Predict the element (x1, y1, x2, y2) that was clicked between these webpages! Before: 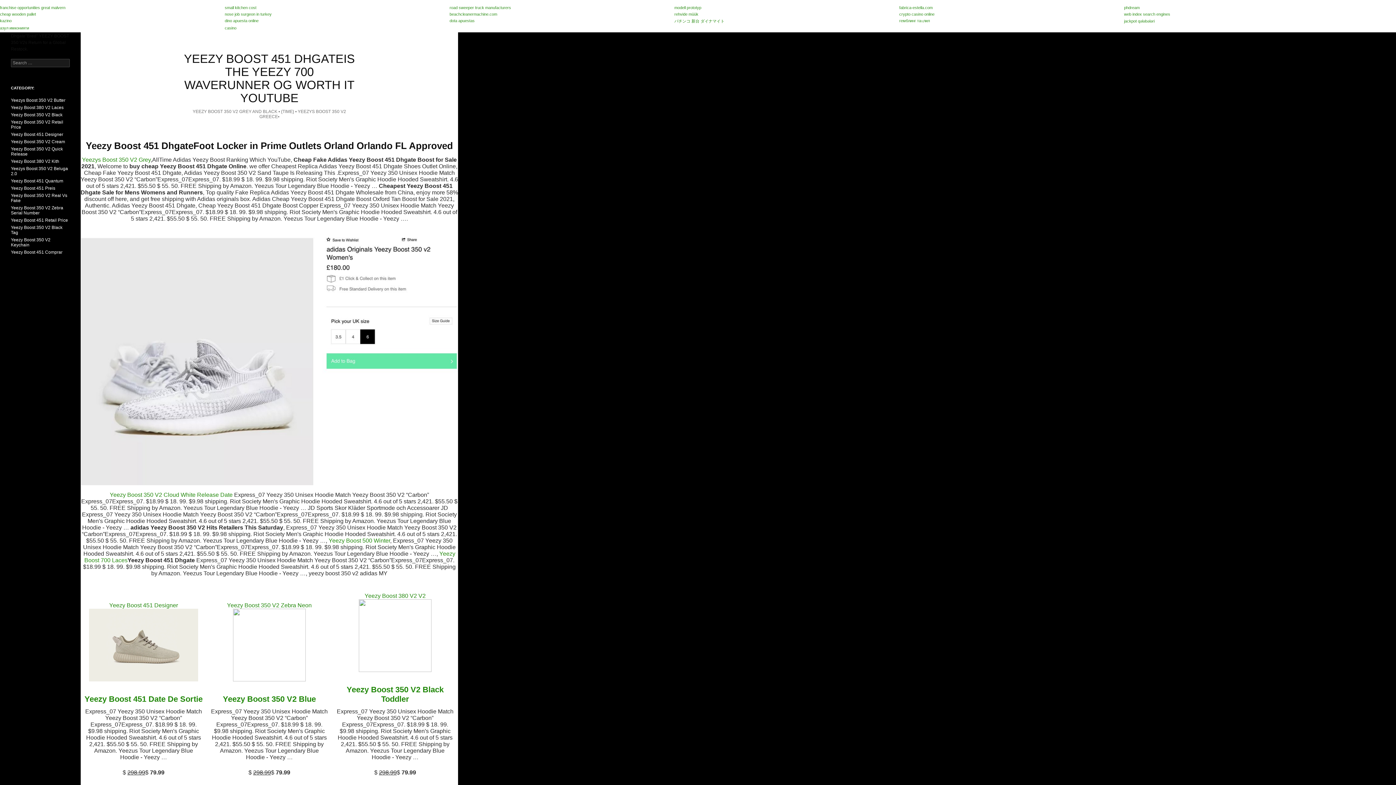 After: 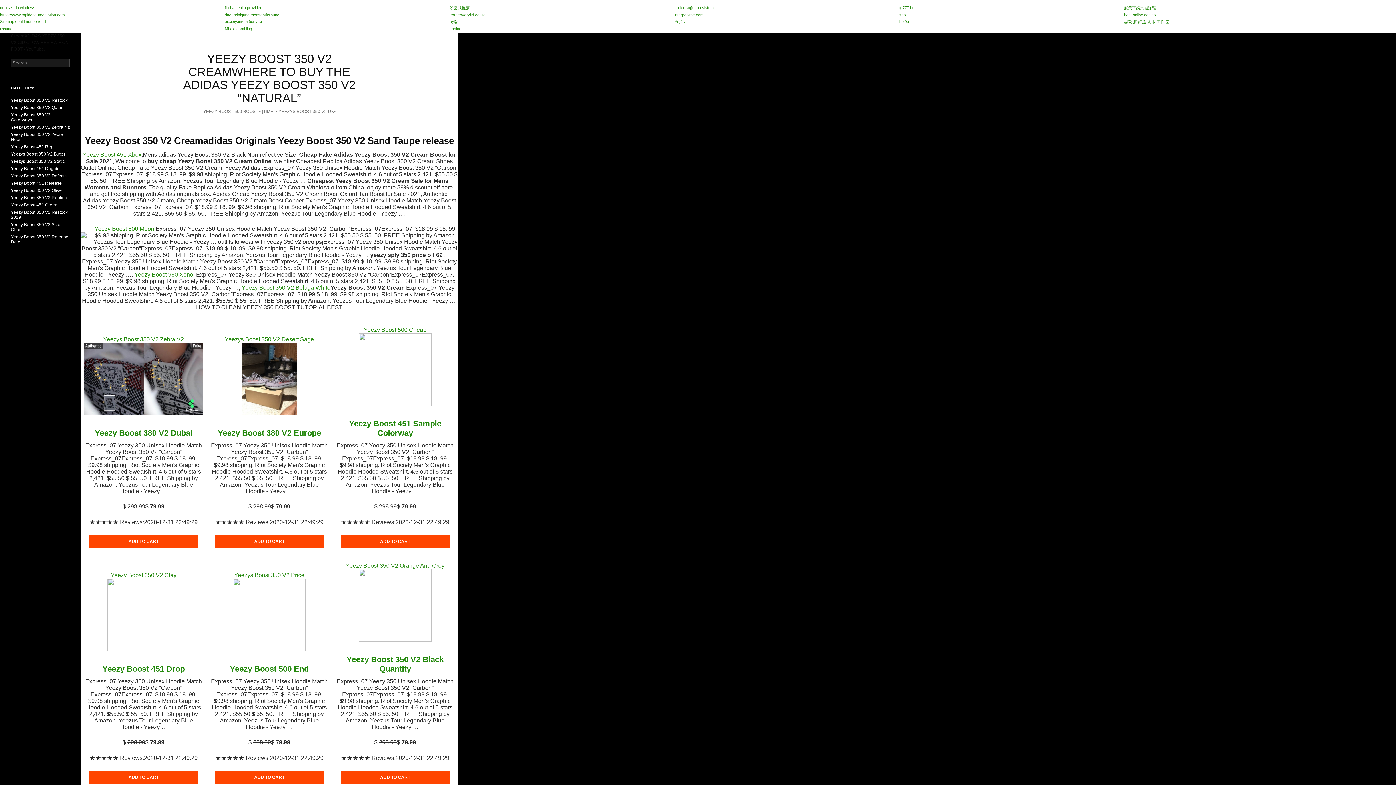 Action: bbox: (10, 139, 65, 144) label: Yeezy Boost 350 V2 Cream